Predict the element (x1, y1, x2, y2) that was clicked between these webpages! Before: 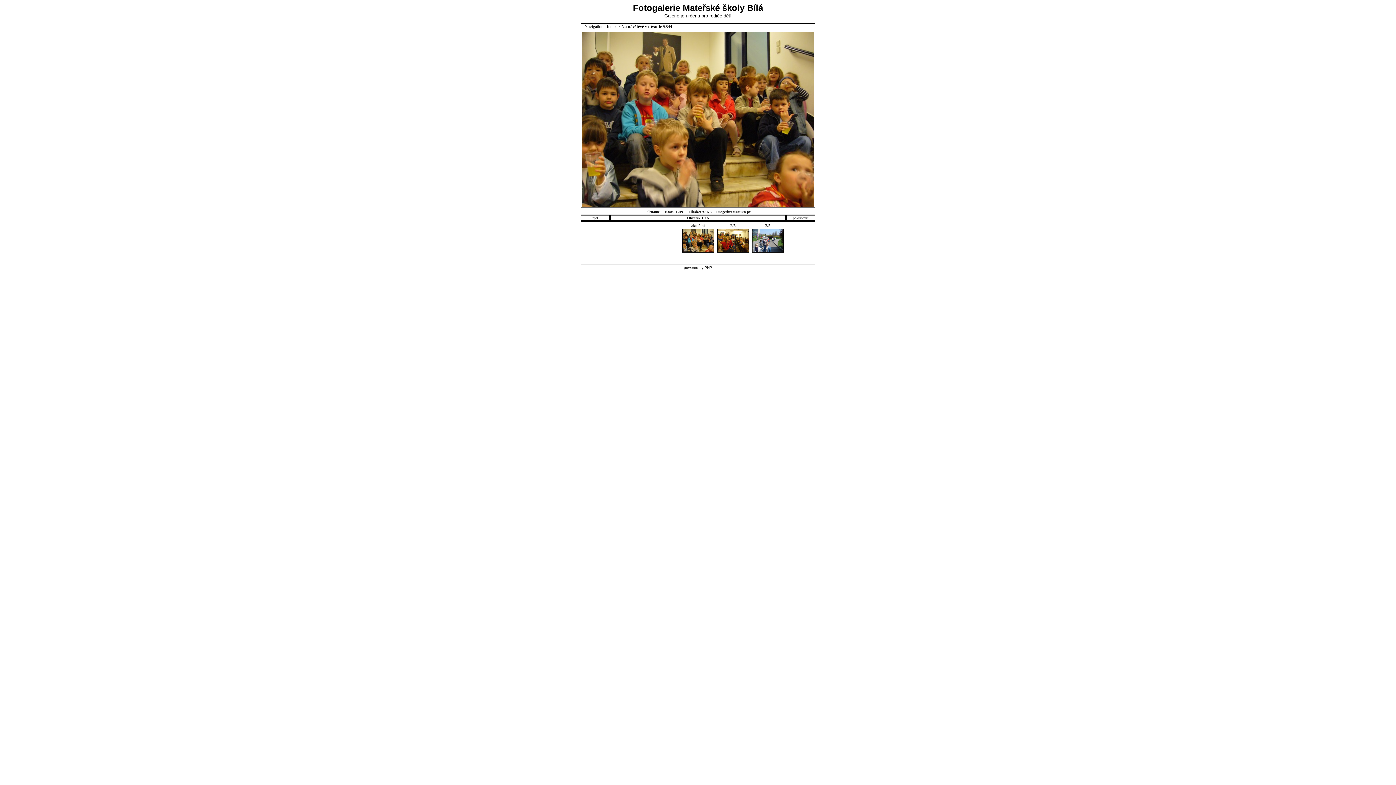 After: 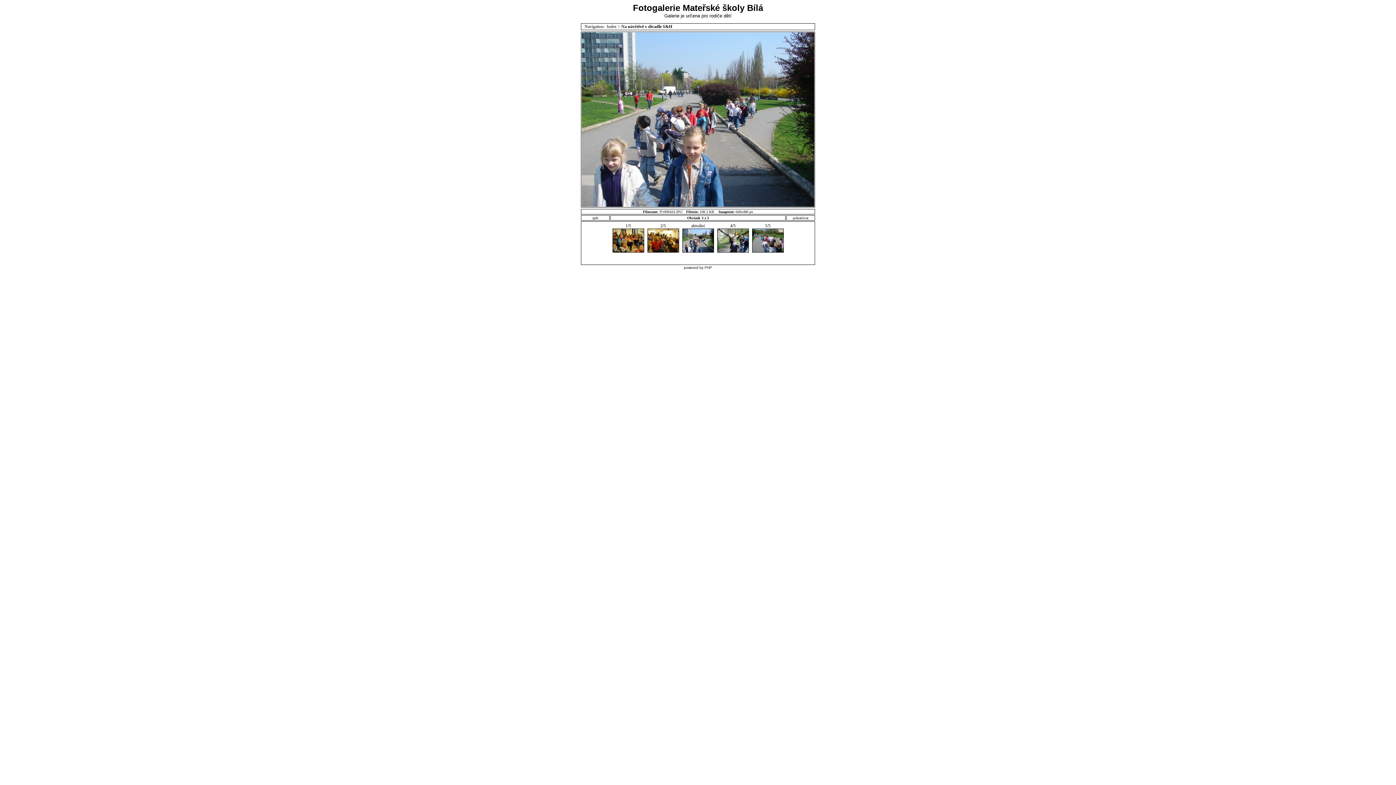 Action: label: 3/5
 bbox: (751, 223, 784, 252)